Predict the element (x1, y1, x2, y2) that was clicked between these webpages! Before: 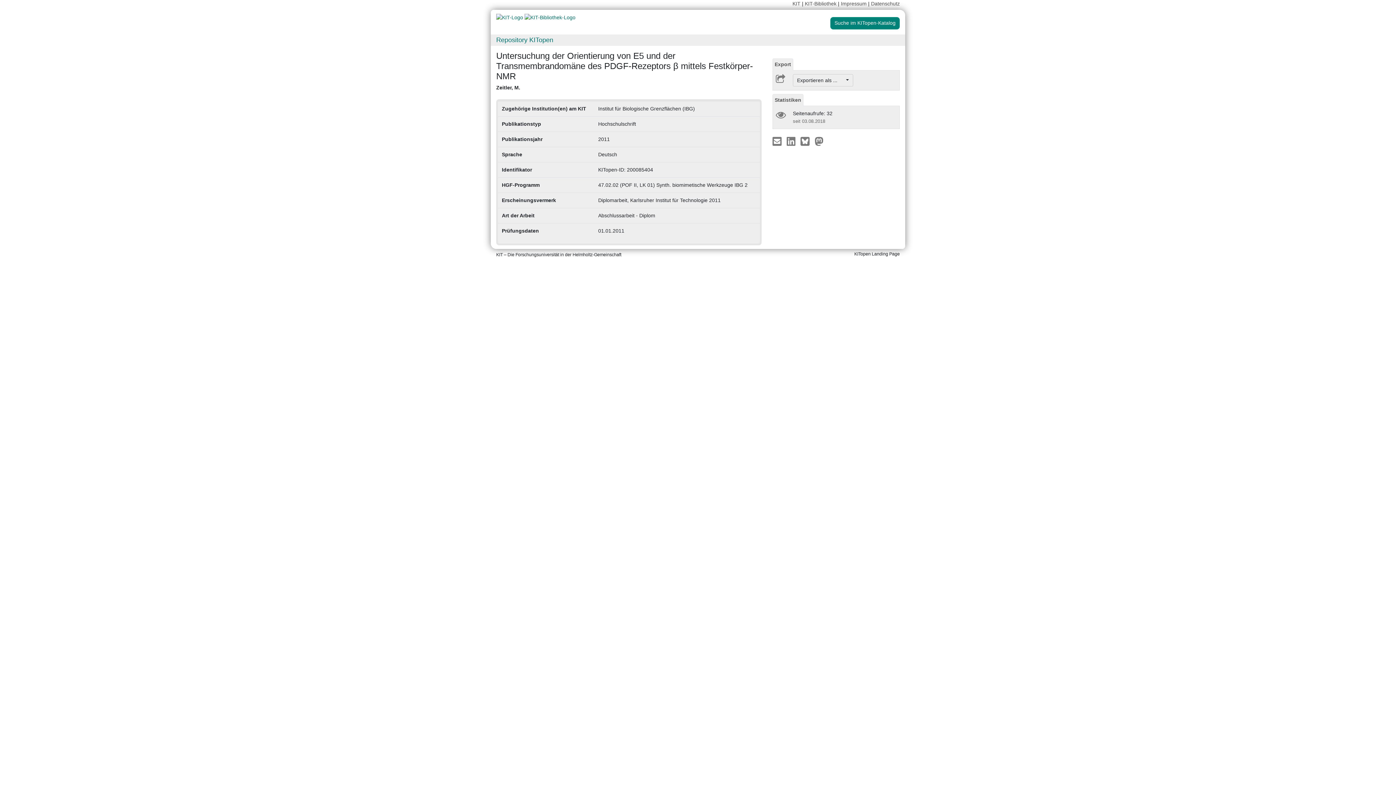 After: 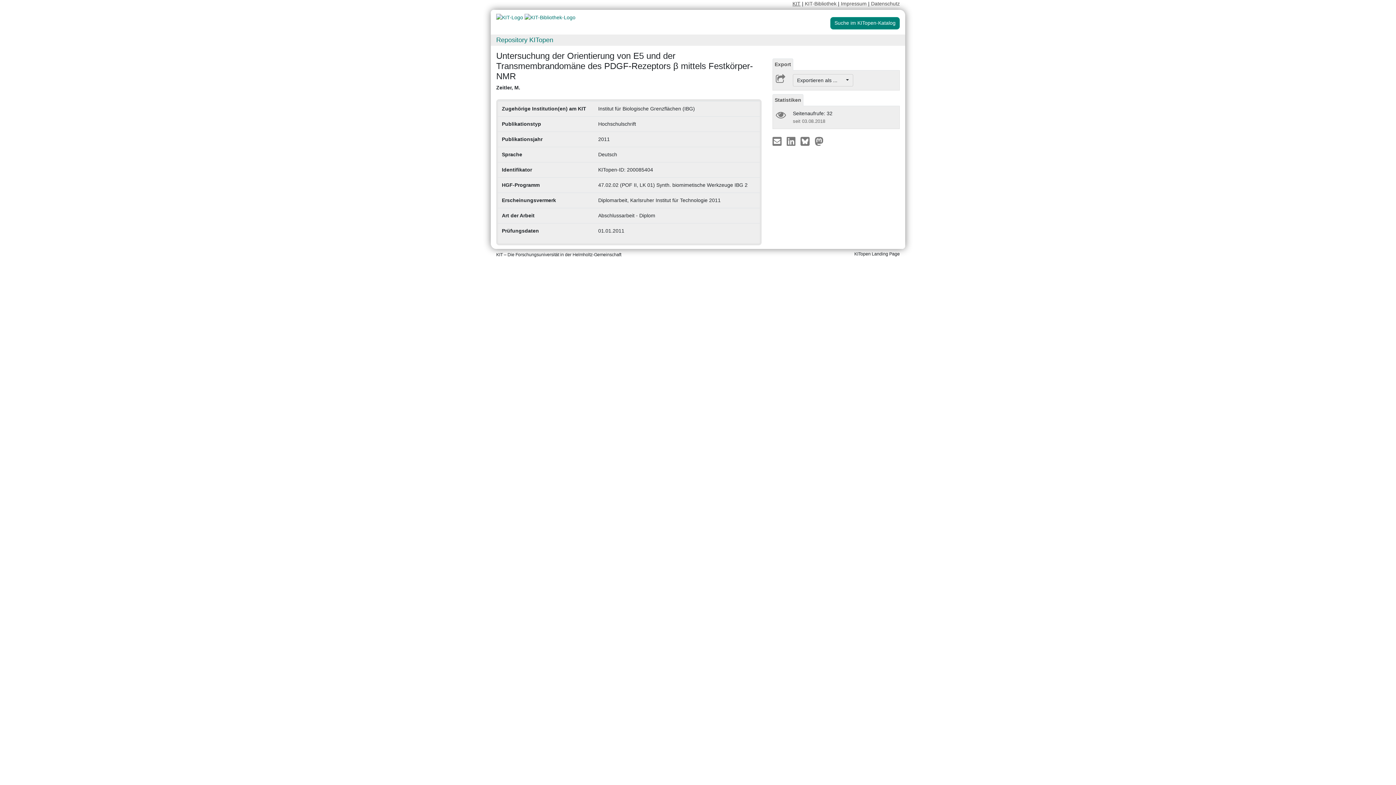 Action: label: KIT bbox: (792, 0, 800, 6)